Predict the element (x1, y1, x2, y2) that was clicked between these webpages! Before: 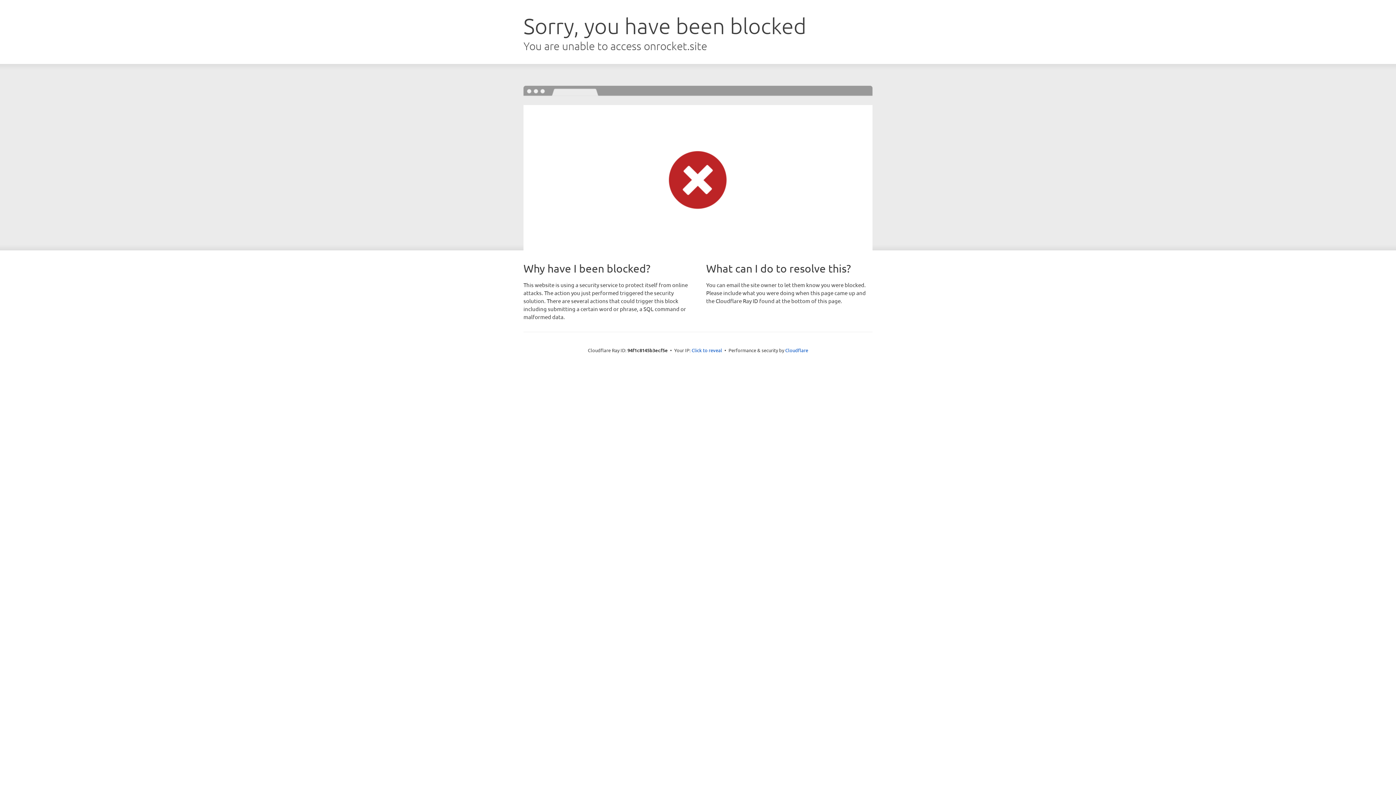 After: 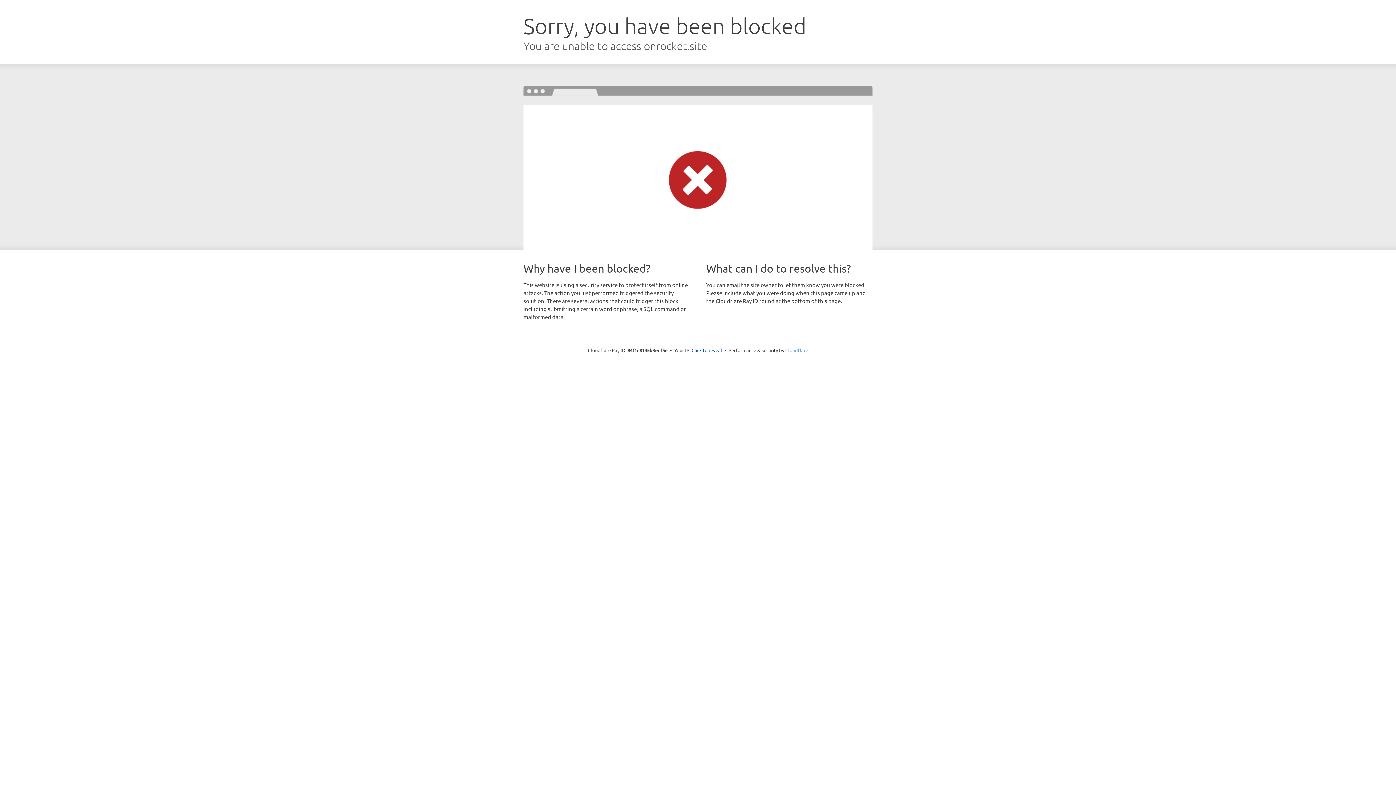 Action: bbox: (785, 347, 808, 353) label: Cloudflare